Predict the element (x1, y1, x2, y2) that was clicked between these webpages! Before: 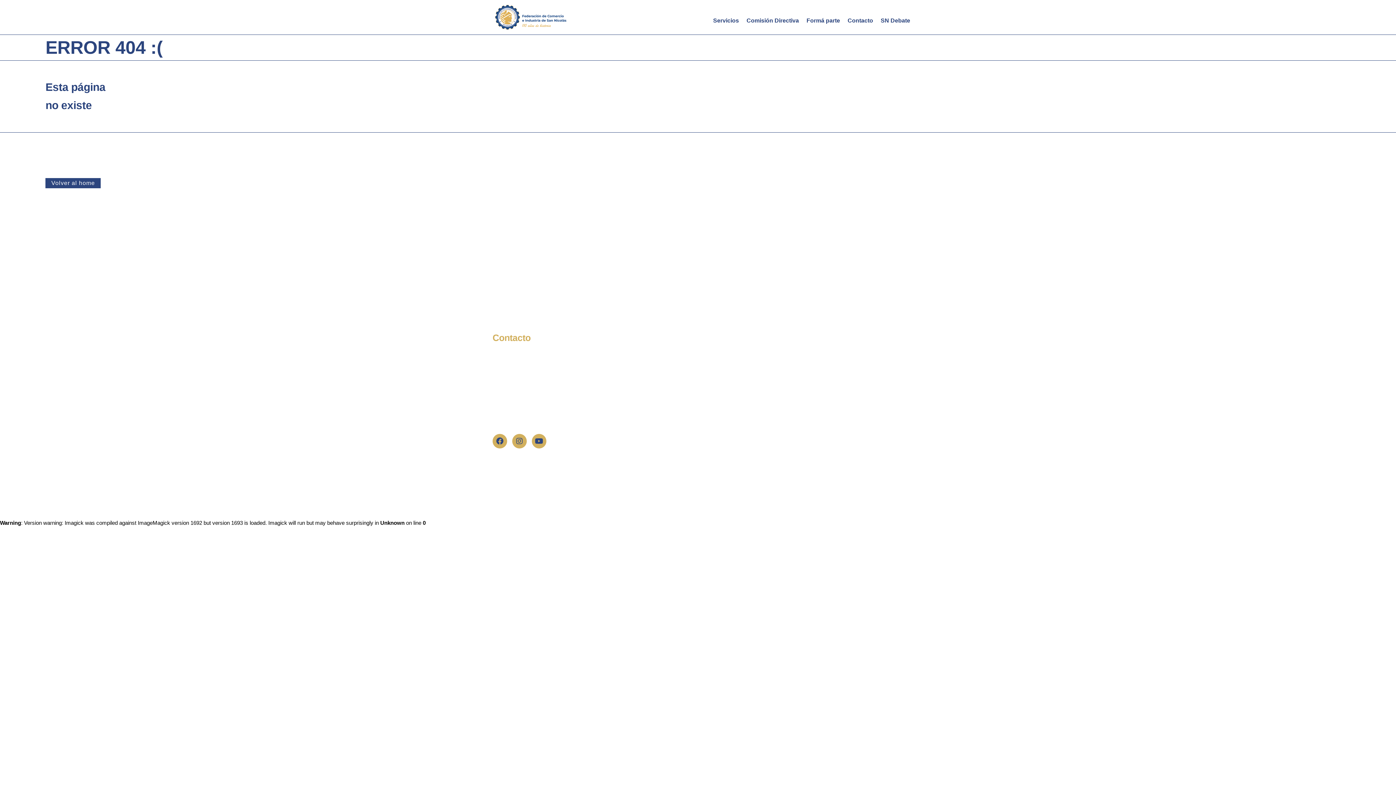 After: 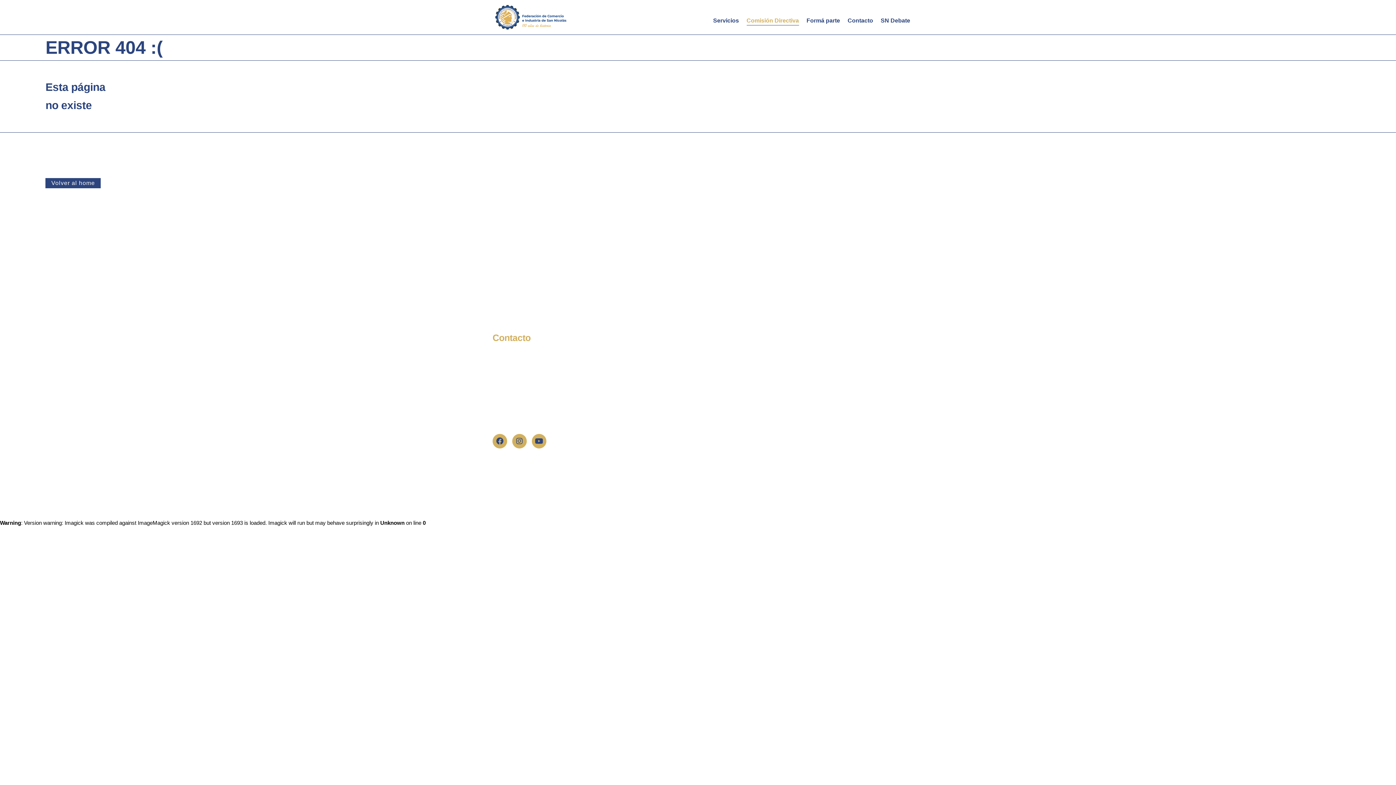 Action: bbox: (746, 15, 799, 25) label: Comisión Directiva